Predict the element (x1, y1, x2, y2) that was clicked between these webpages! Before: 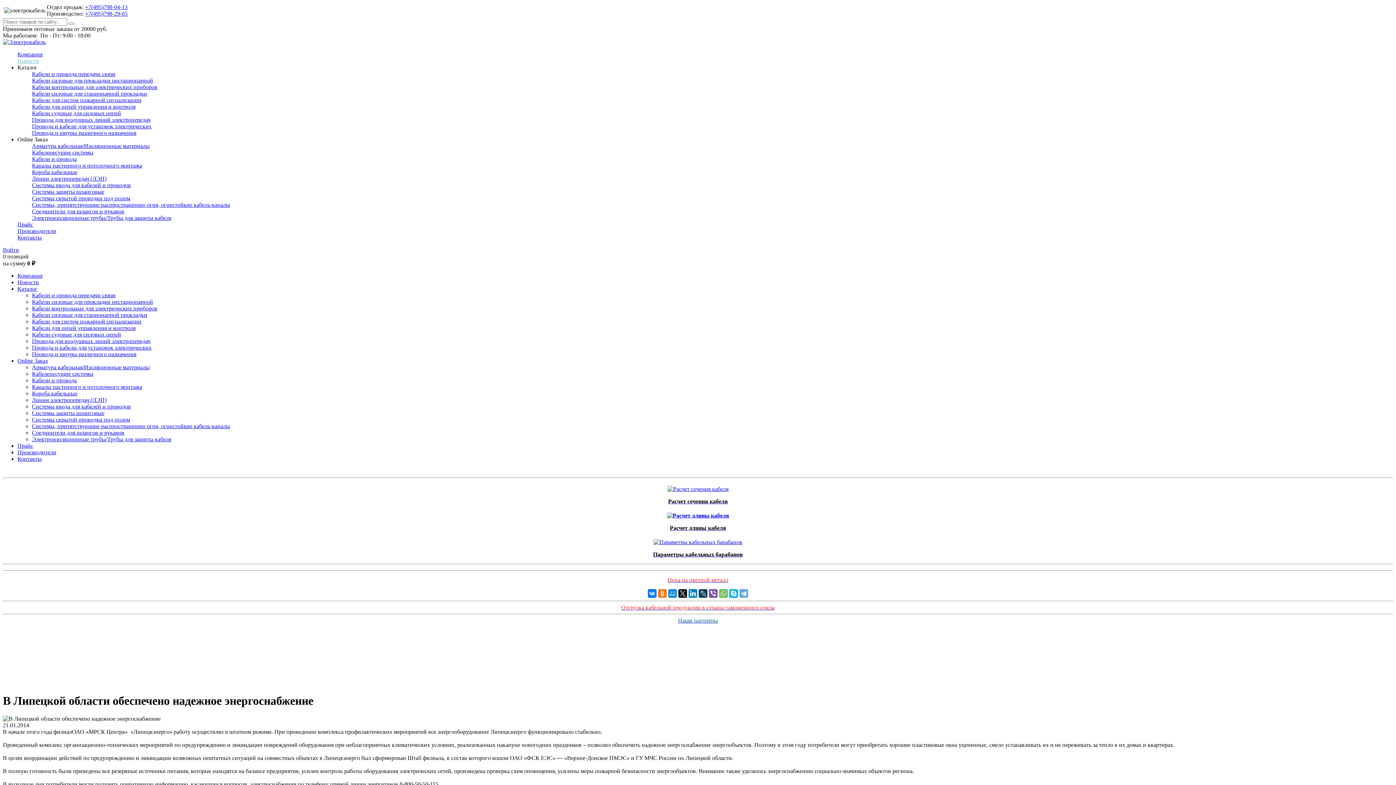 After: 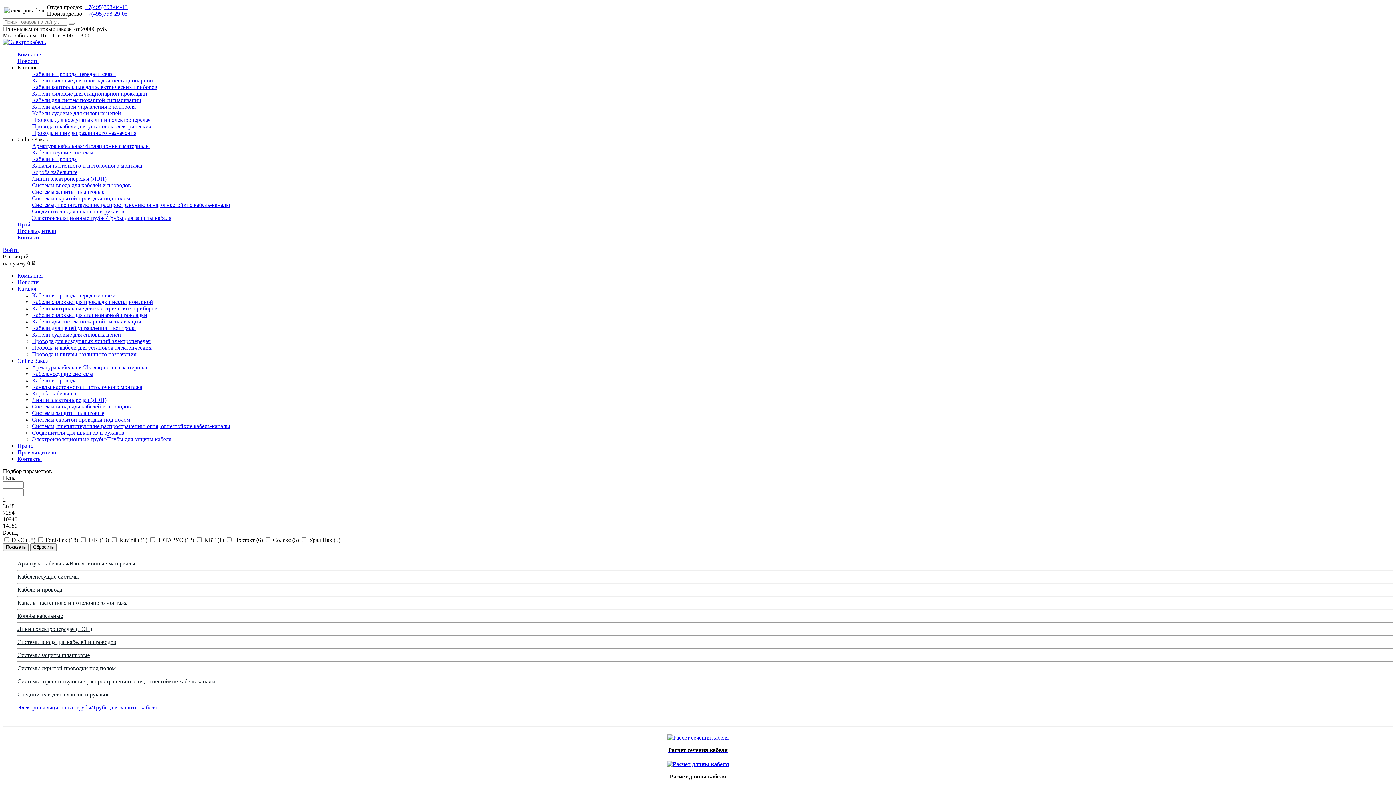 Action: bbox: (32, 436, 171, 442) label: Электроизоляционные трубы/Трубы для защиты кабеля